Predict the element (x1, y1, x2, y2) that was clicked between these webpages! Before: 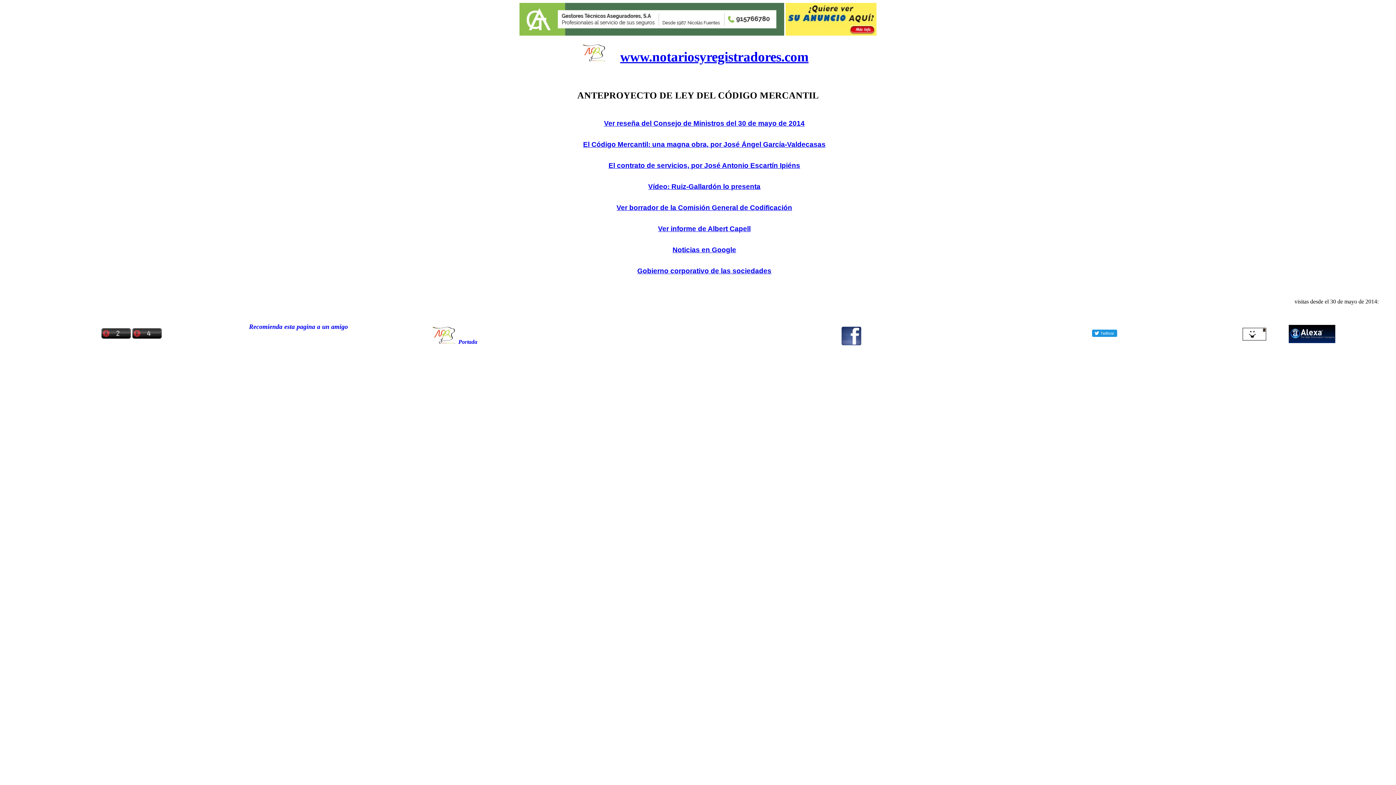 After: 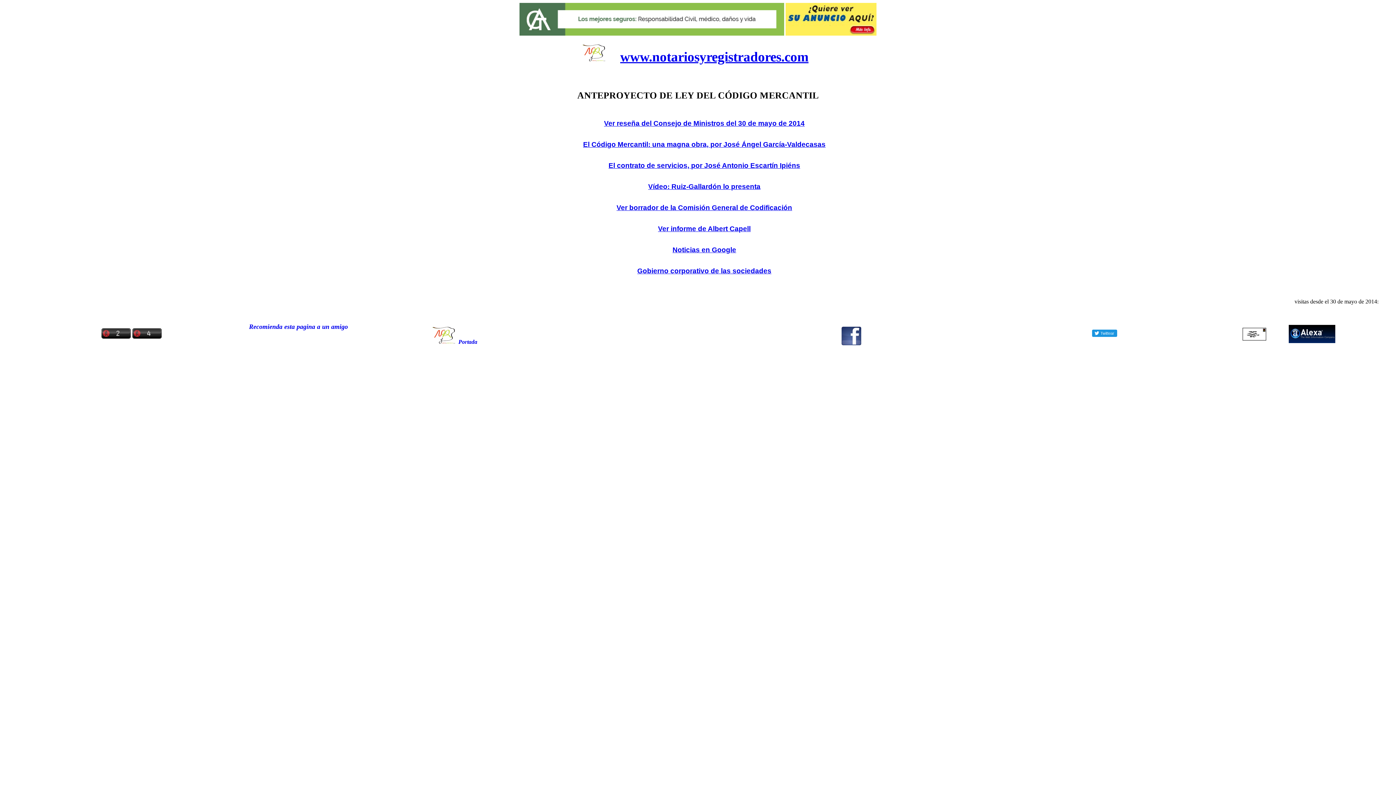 Action: bbox: (519, 30, 784, 36)